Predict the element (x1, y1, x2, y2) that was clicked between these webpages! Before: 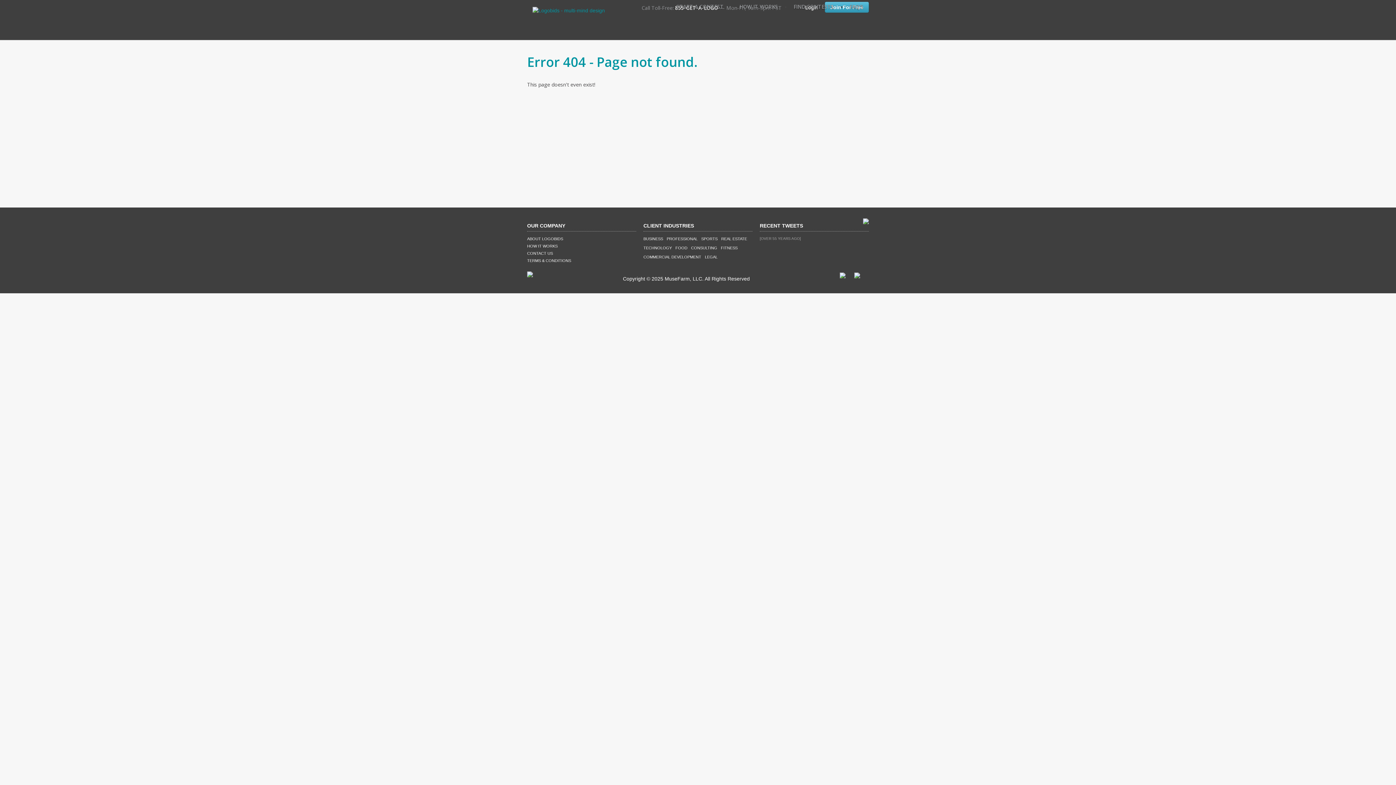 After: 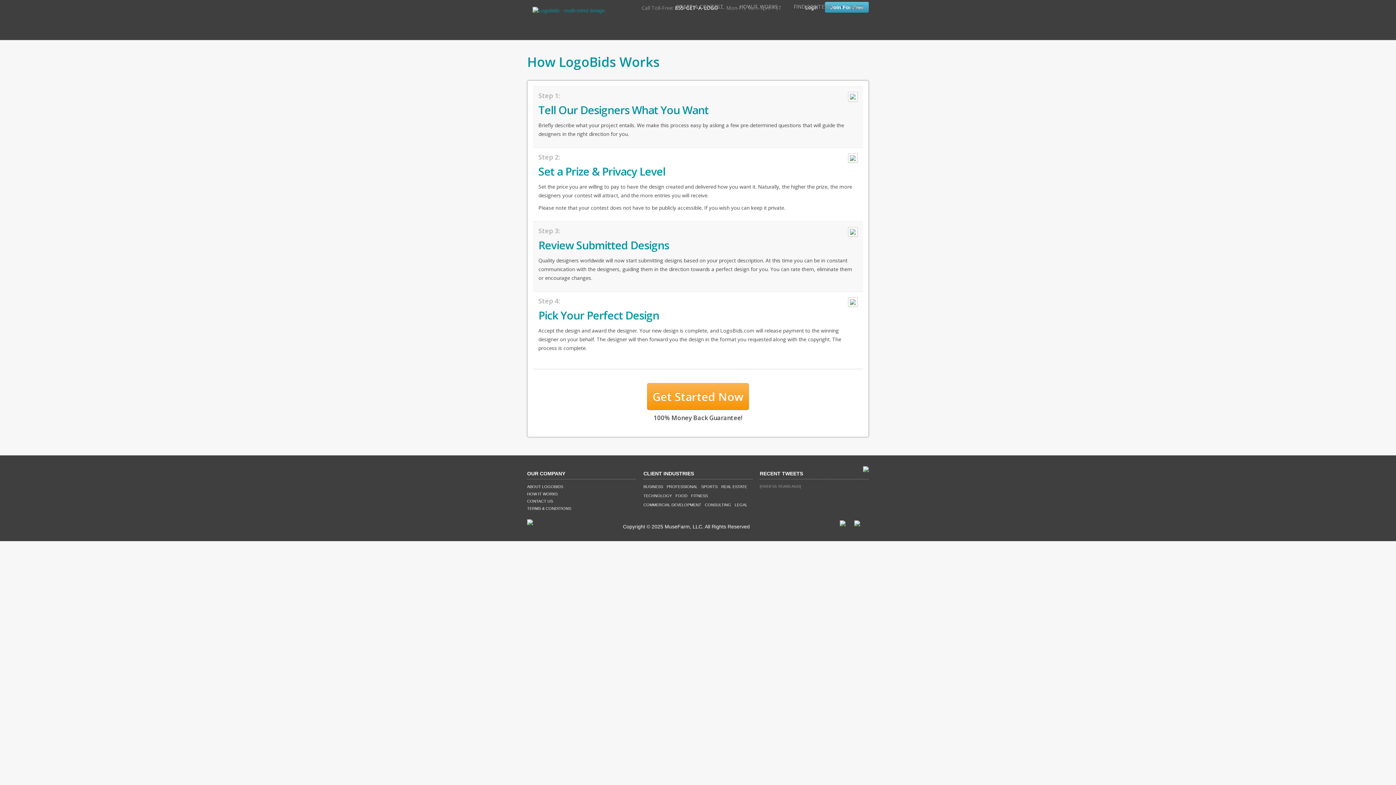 Action: bbox: (527, 244, 557, 248) label: HOW IT WORKS